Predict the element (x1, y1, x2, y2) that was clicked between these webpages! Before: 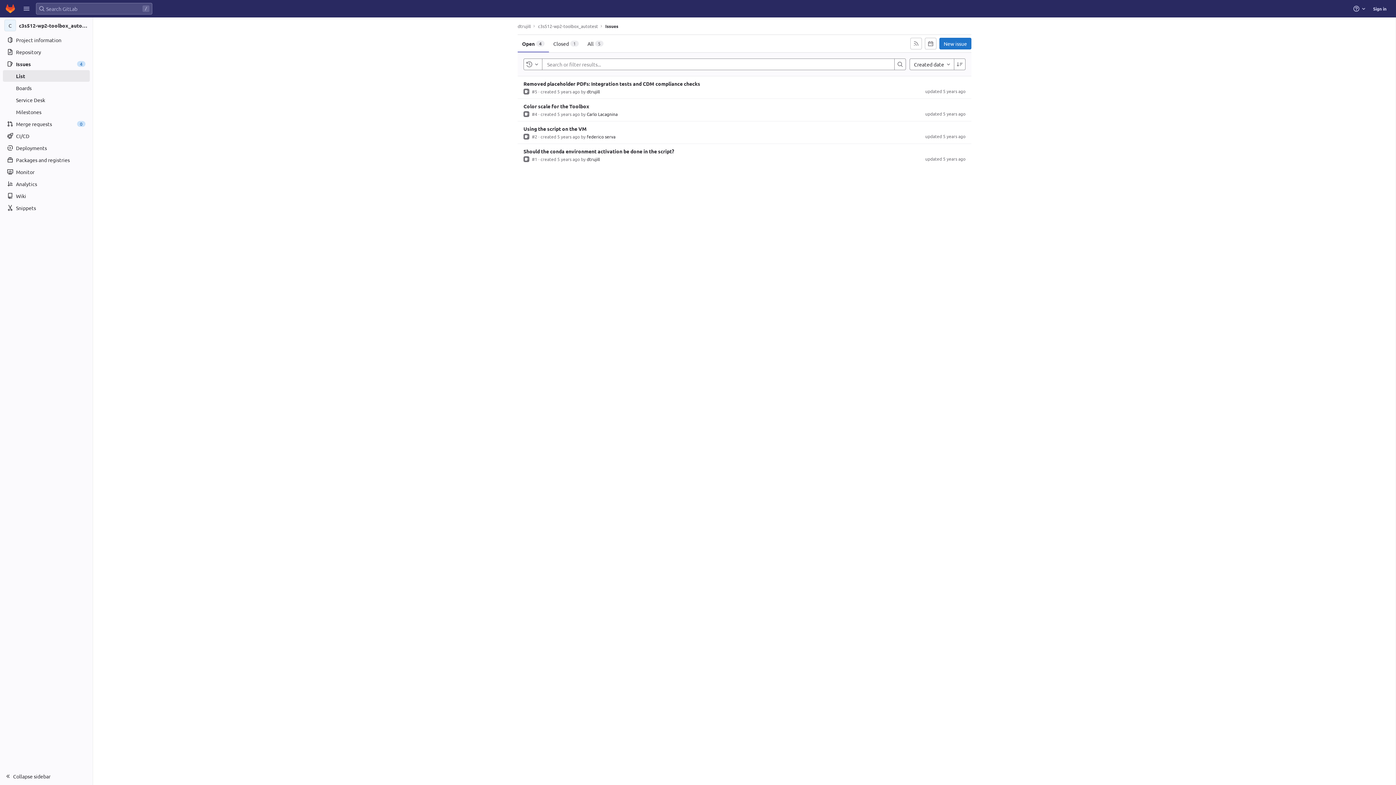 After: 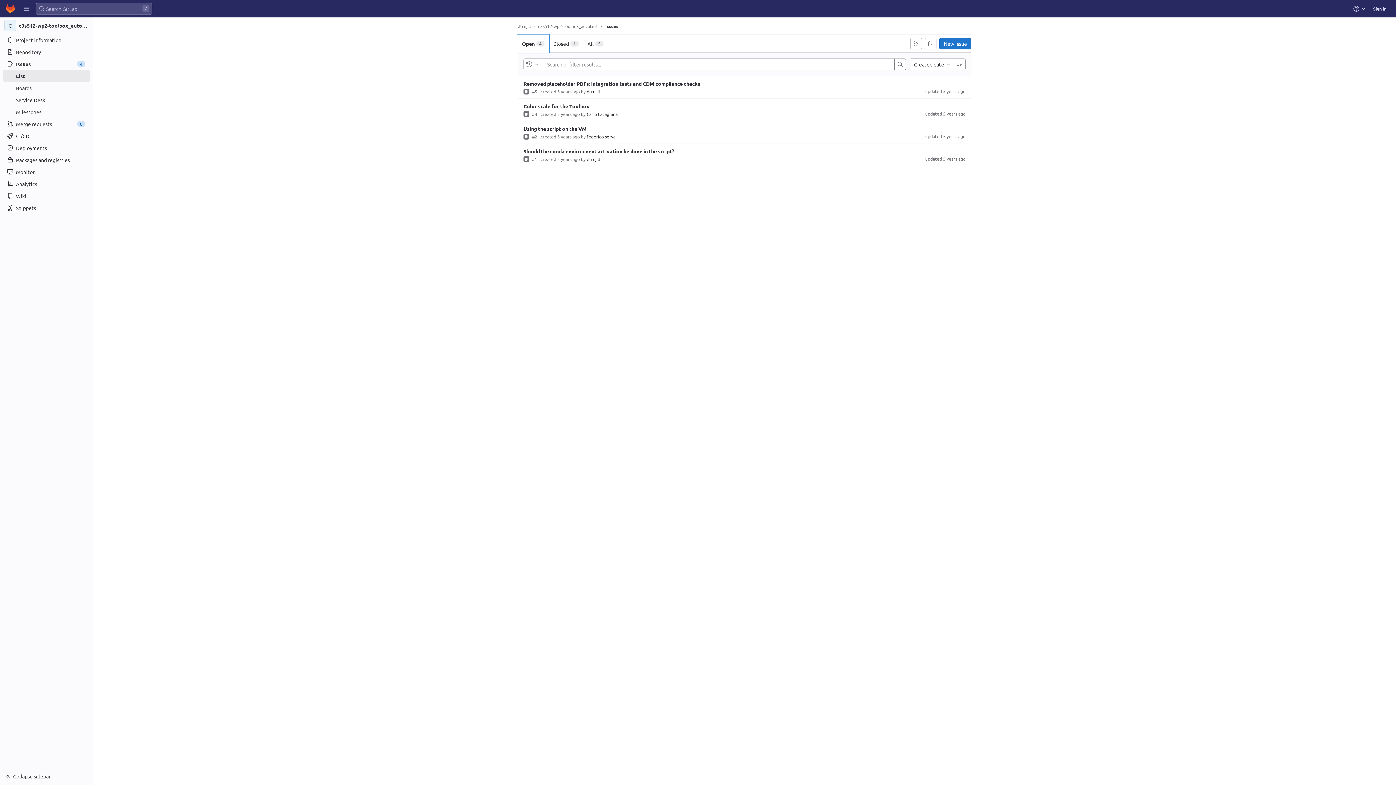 Action: bbox: (517, 34, 549, 52) label: Open
4